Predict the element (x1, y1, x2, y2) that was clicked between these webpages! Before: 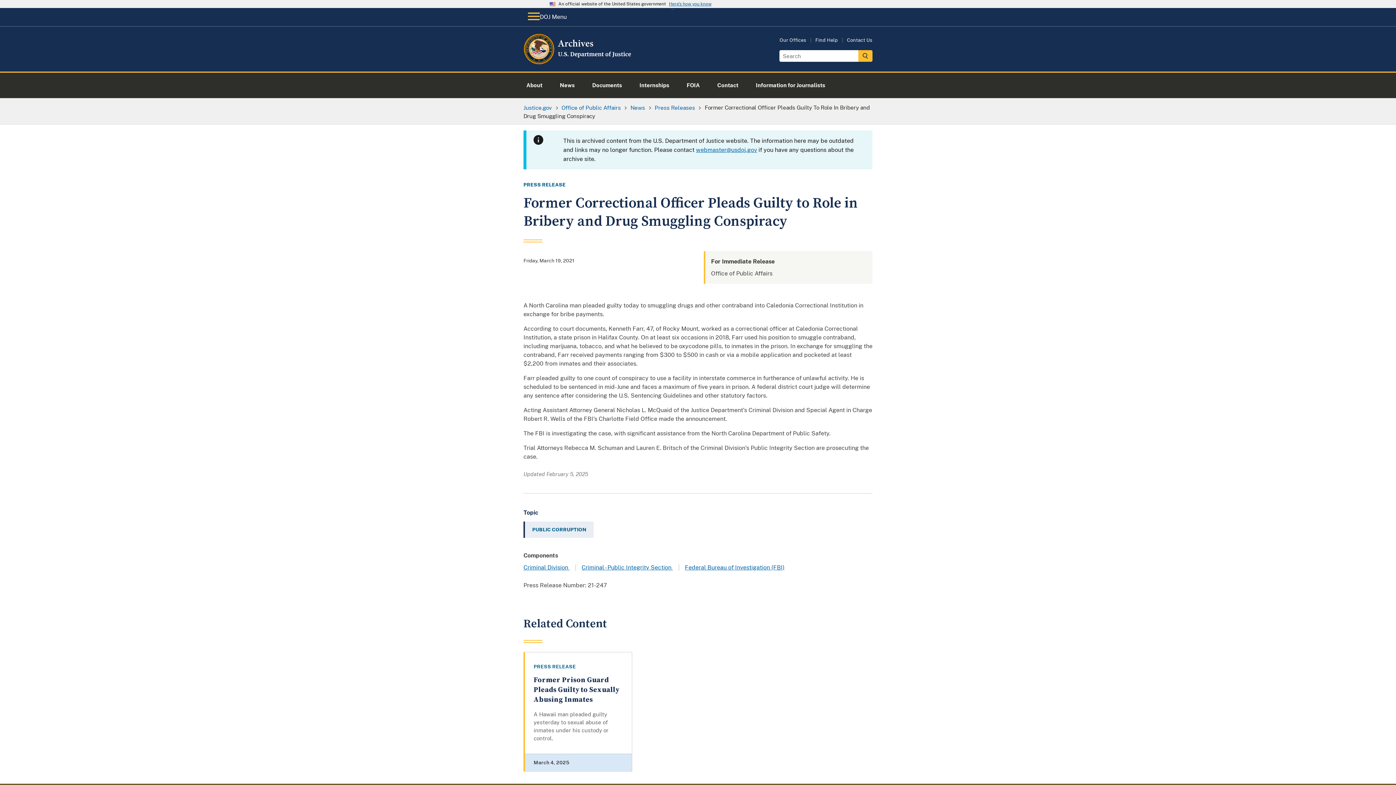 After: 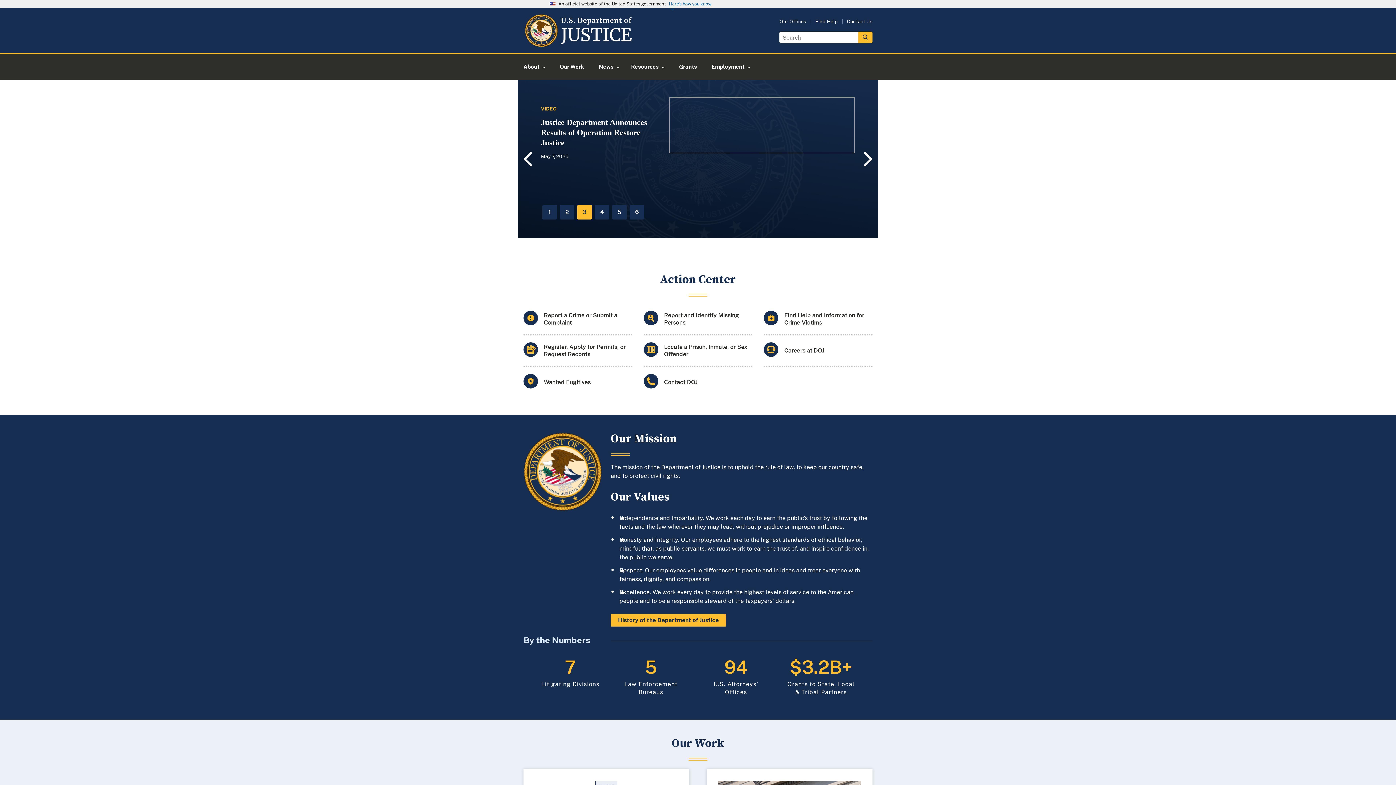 Action: bbox: (523, 104, 552, 110) label: Justice.gov